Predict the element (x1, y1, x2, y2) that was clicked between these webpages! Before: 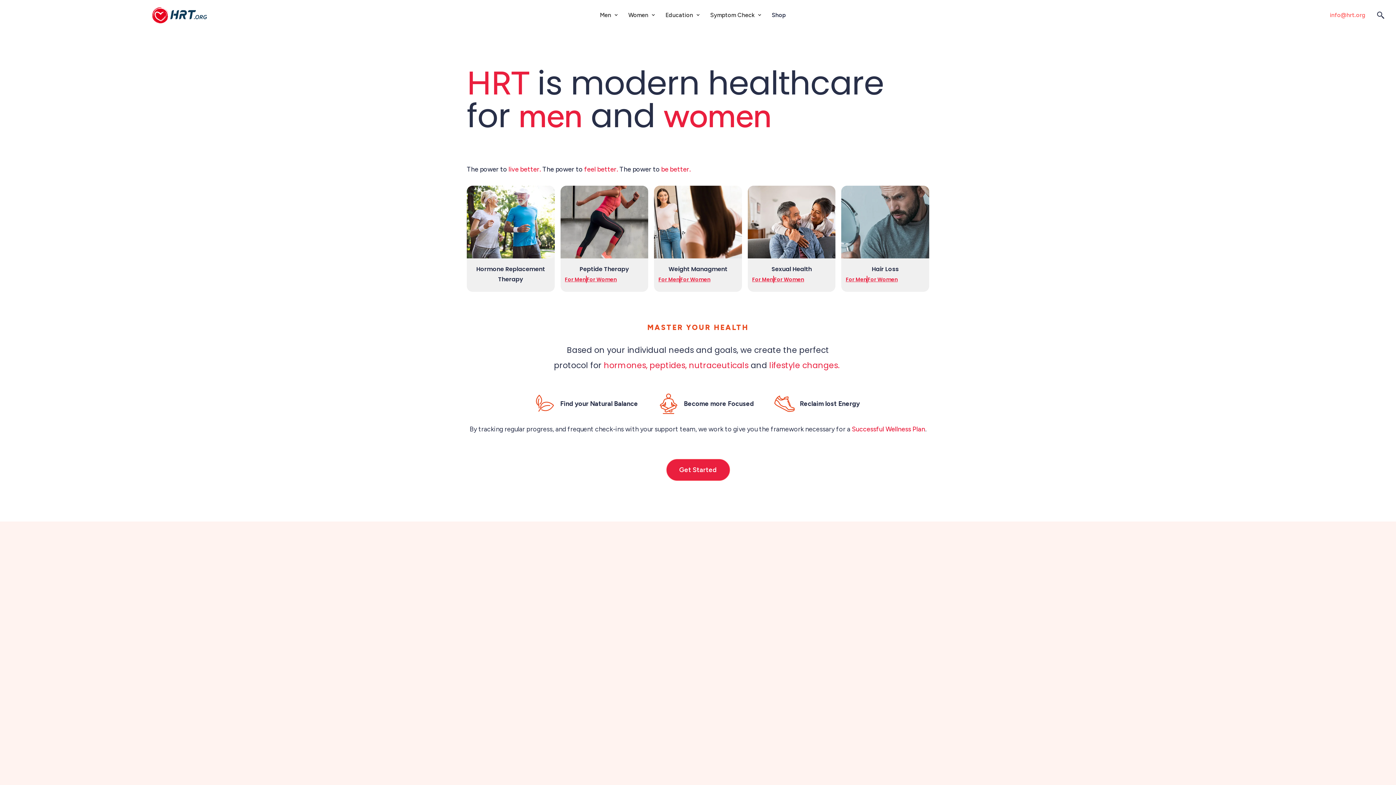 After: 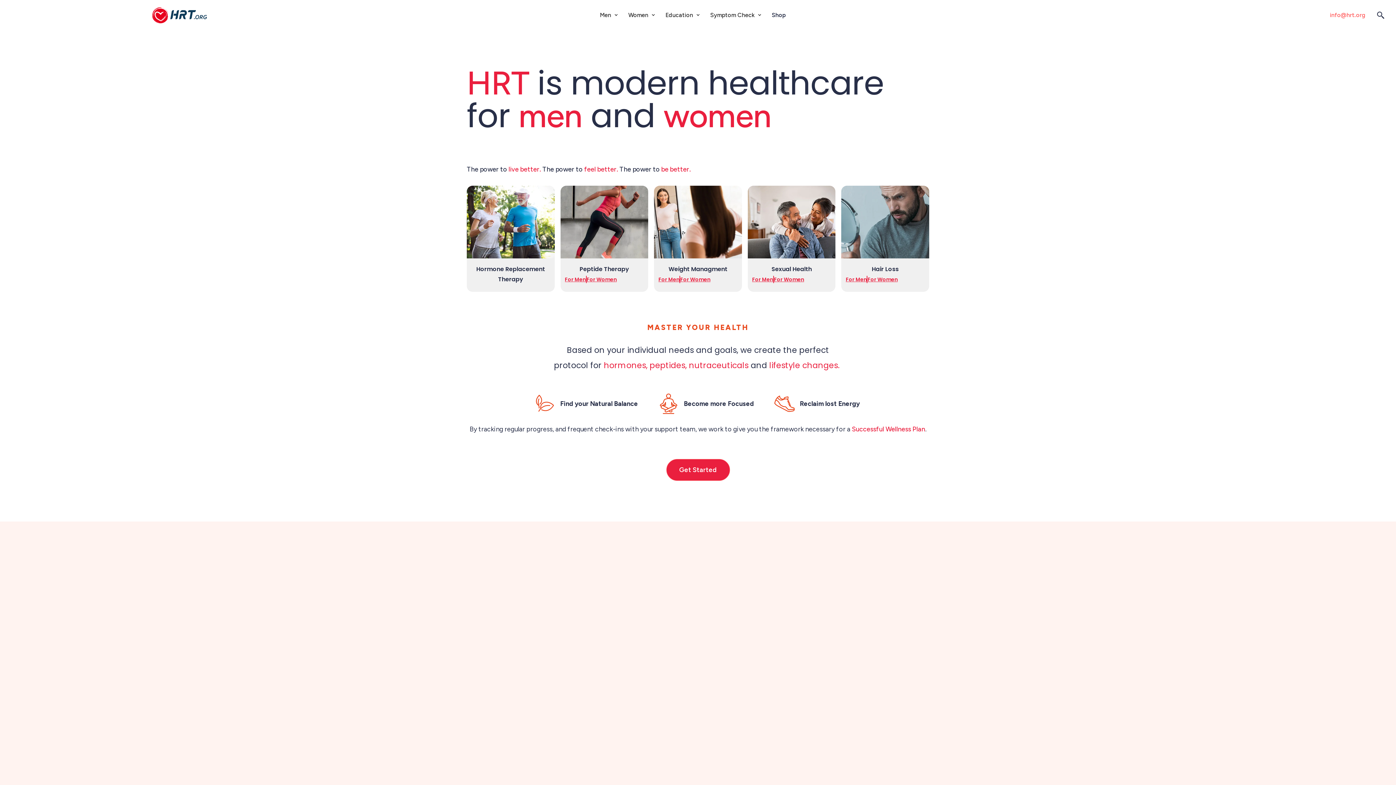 Action: bbox: (152, 7, 206, 23)